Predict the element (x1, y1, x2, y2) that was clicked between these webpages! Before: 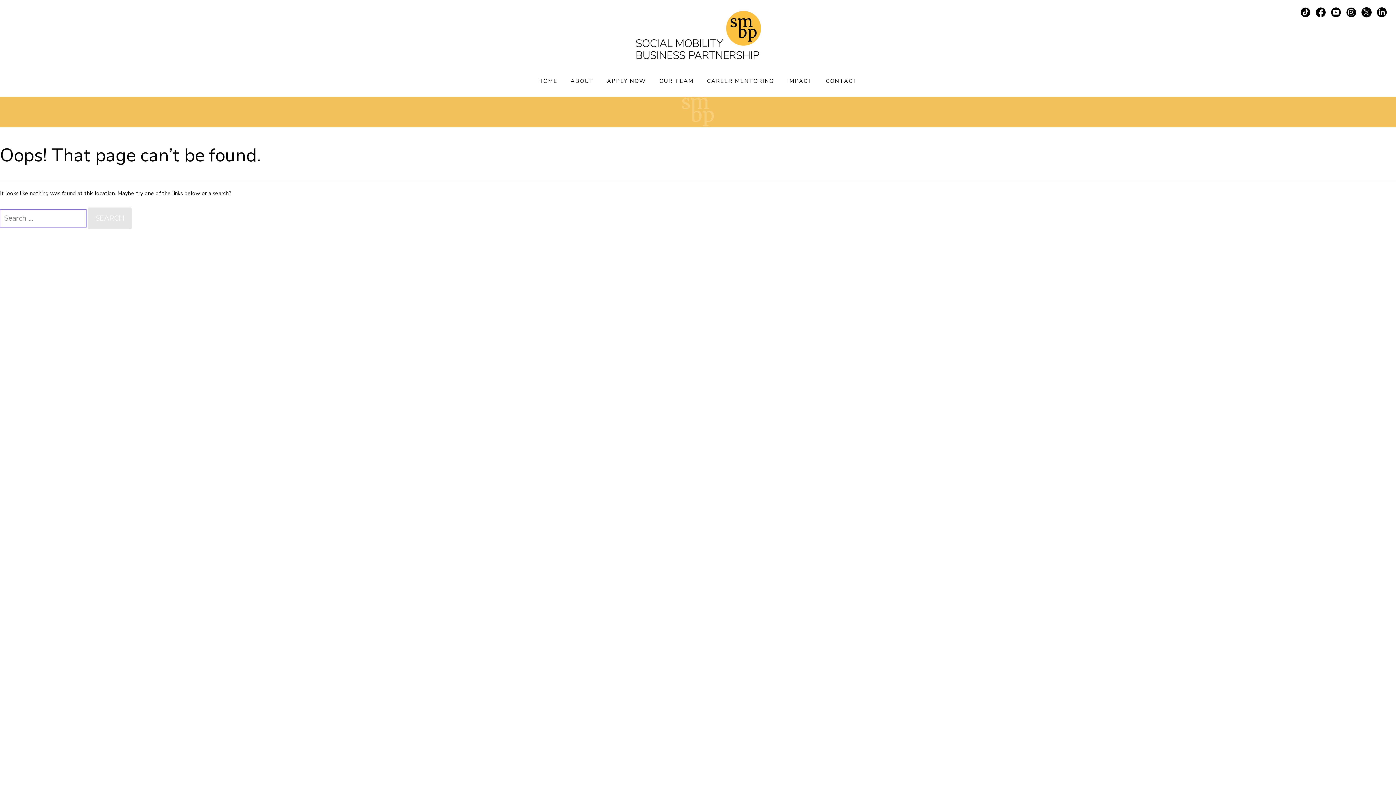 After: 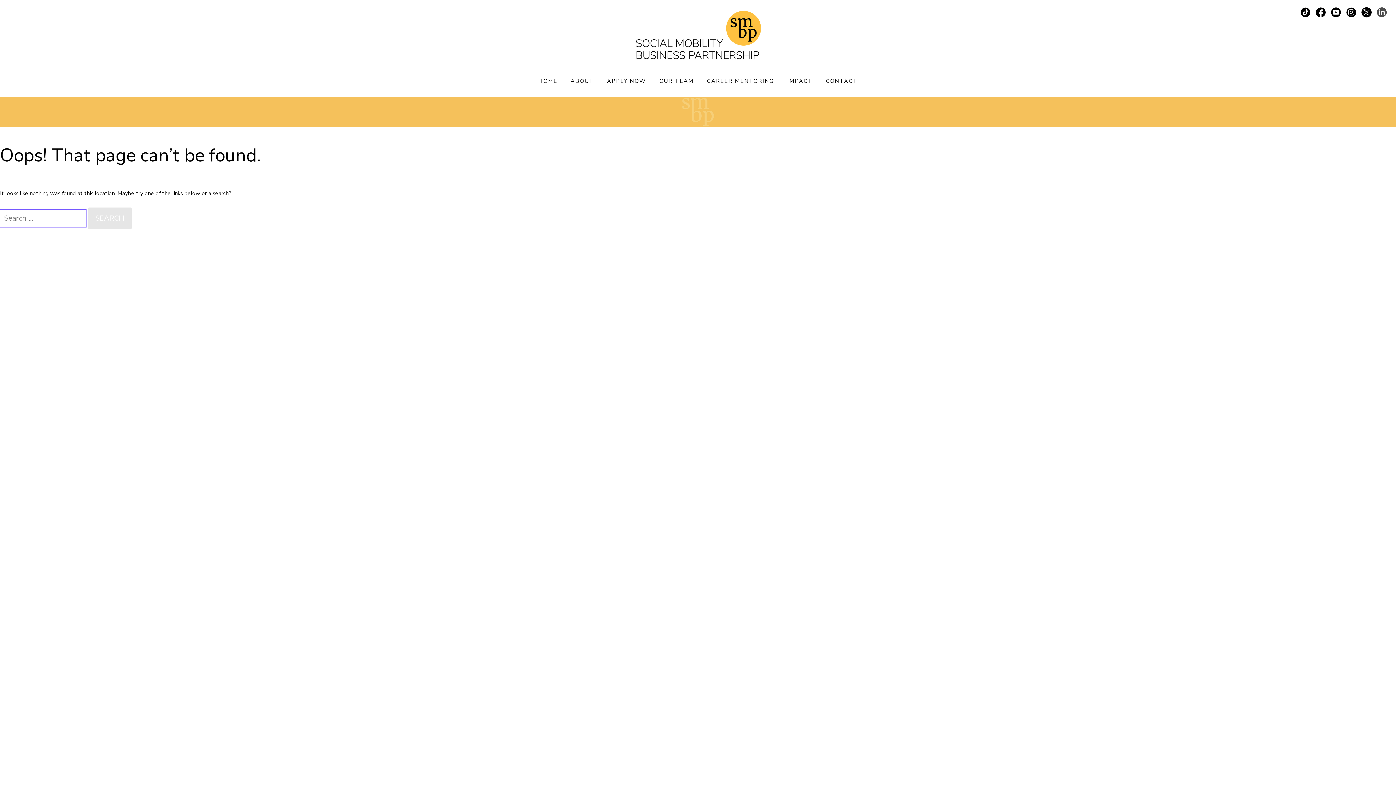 Action: bbox: (1377, 7, 1387, 17)